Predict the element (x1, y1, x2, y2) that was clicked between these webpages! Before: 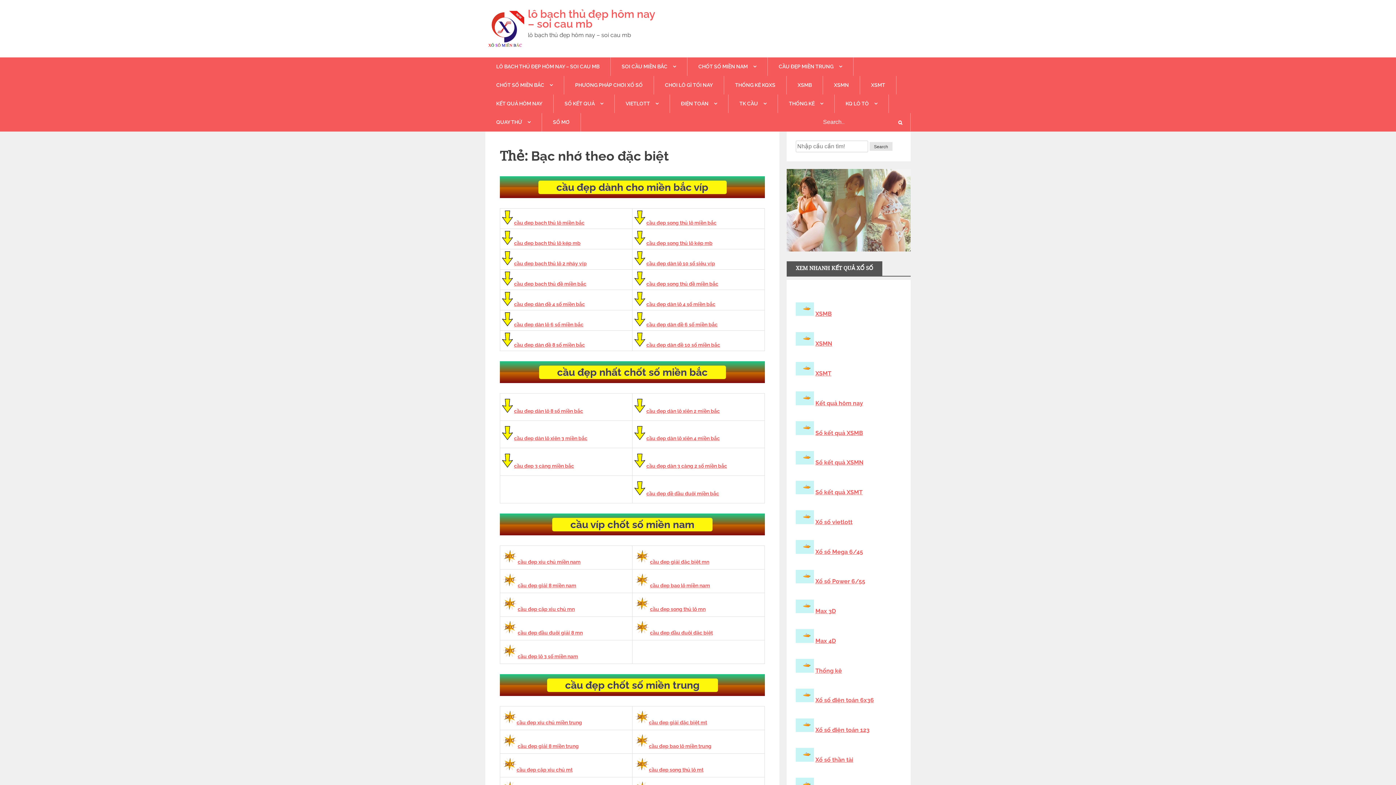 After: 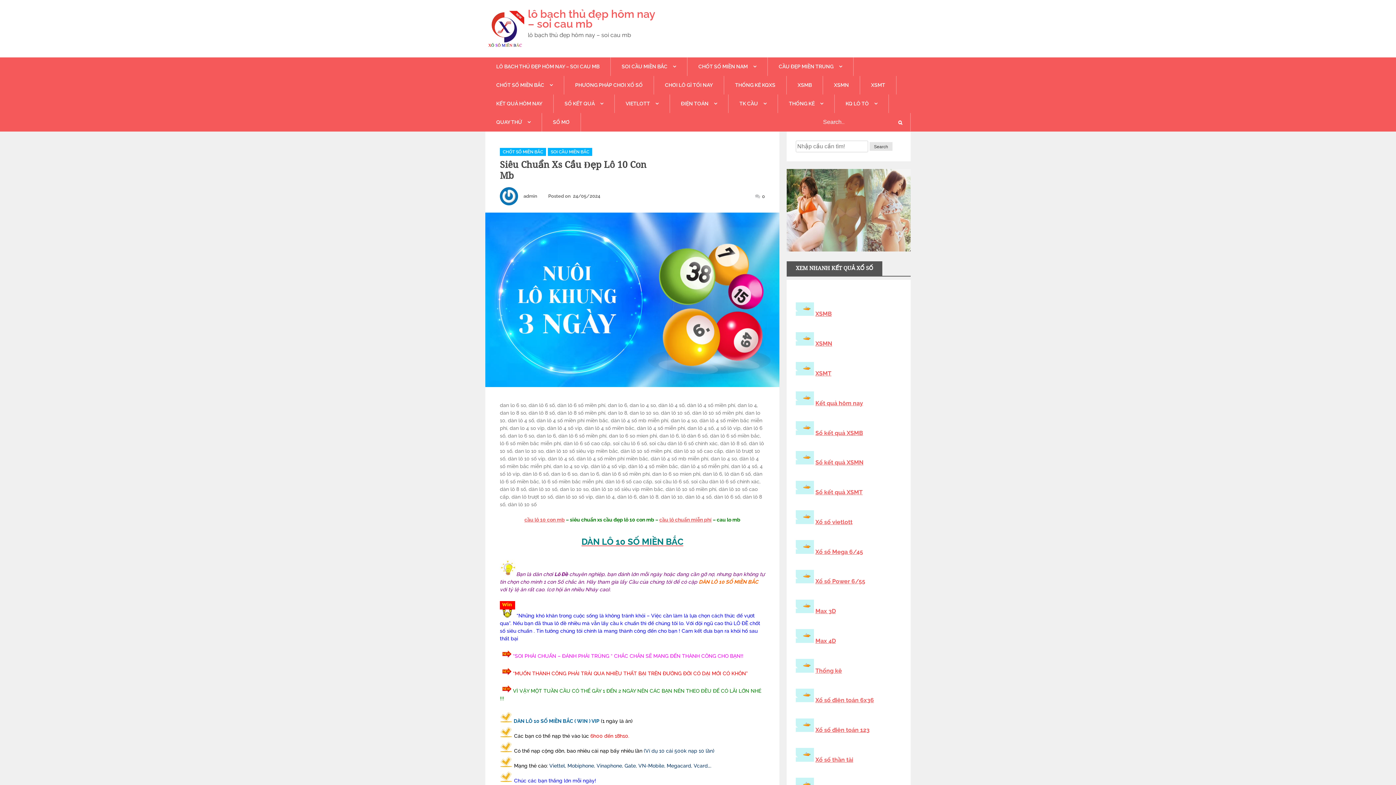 Action: bbox: (646, 260, 715, 266) label: cầu đẹp dàn lô 10 số siêu víp